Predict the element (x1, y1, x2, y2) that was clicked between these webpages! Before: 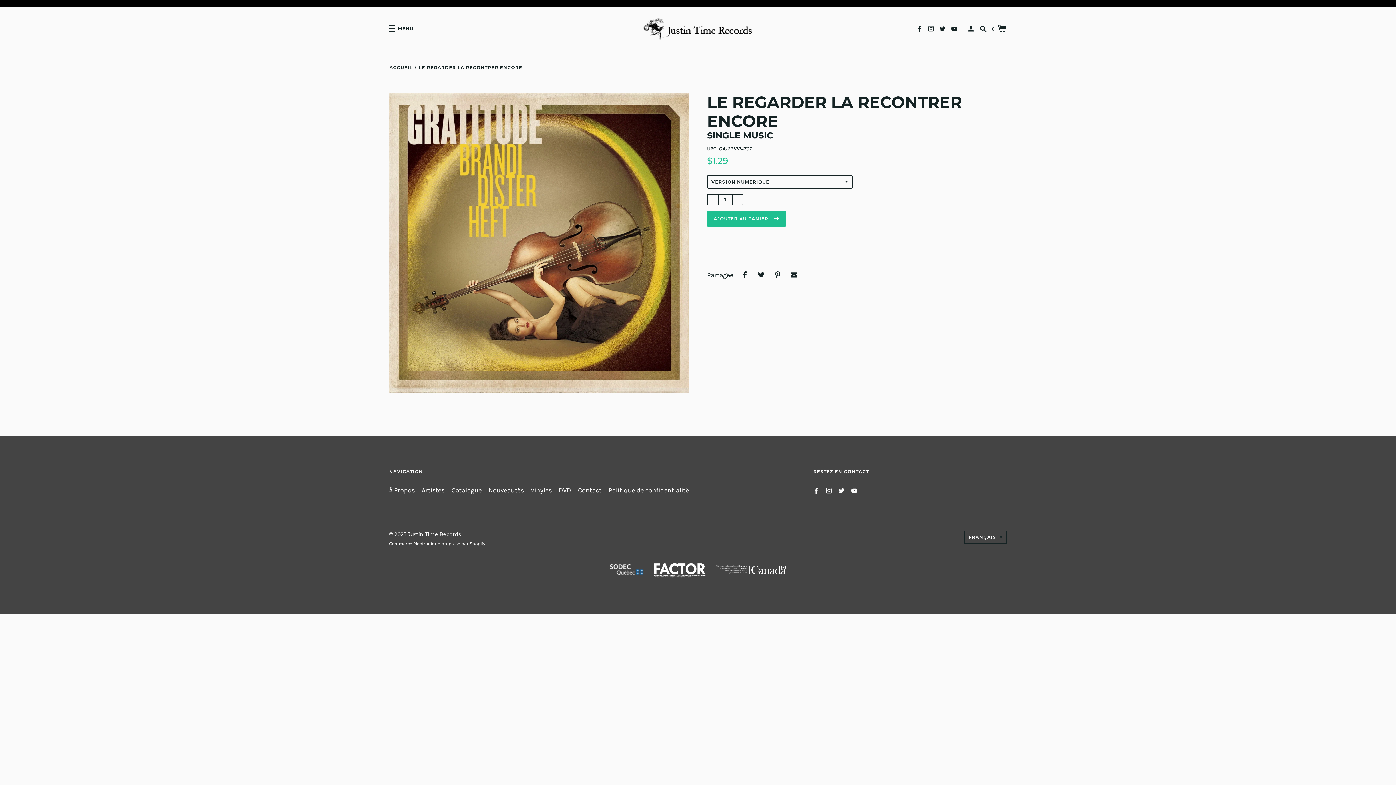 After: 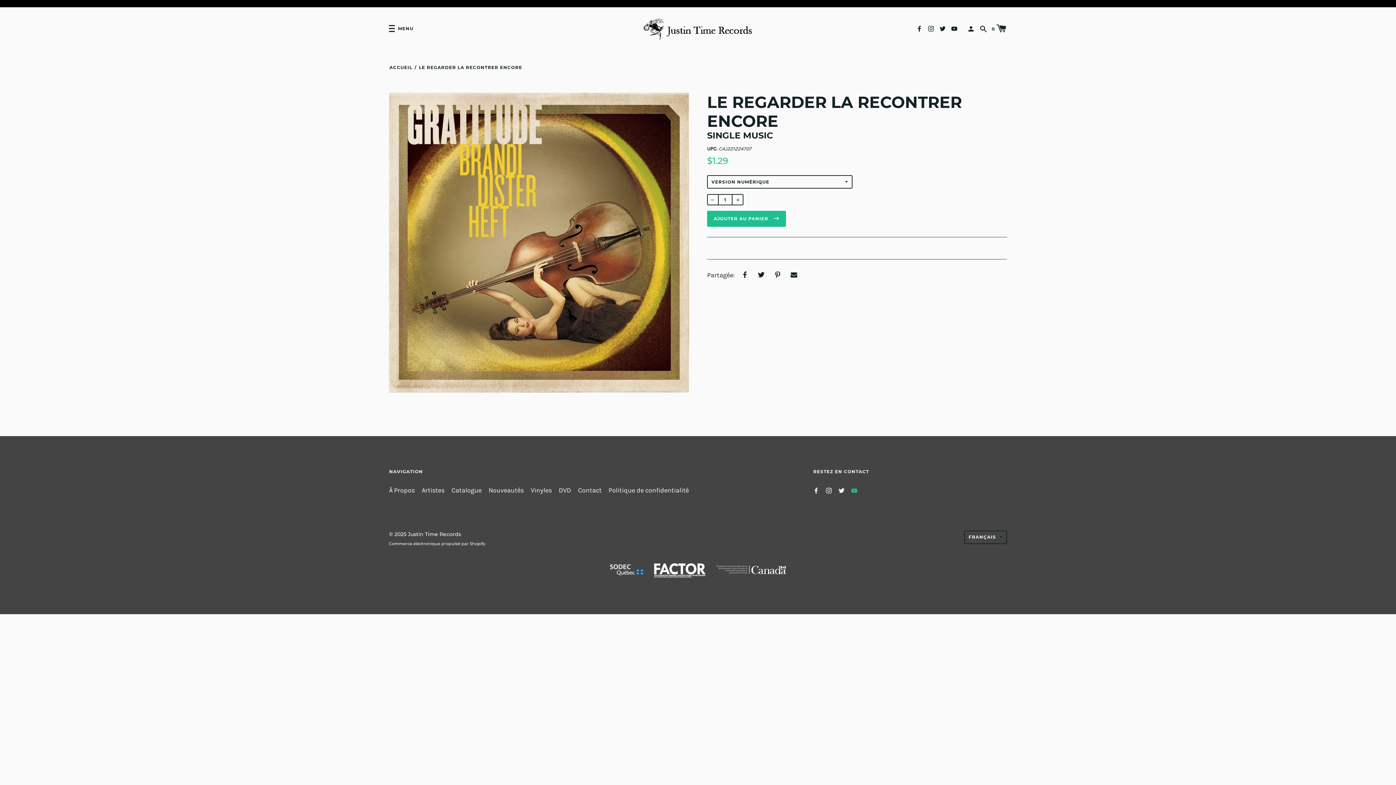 Action: bbox: (851, 487, 857, 493)